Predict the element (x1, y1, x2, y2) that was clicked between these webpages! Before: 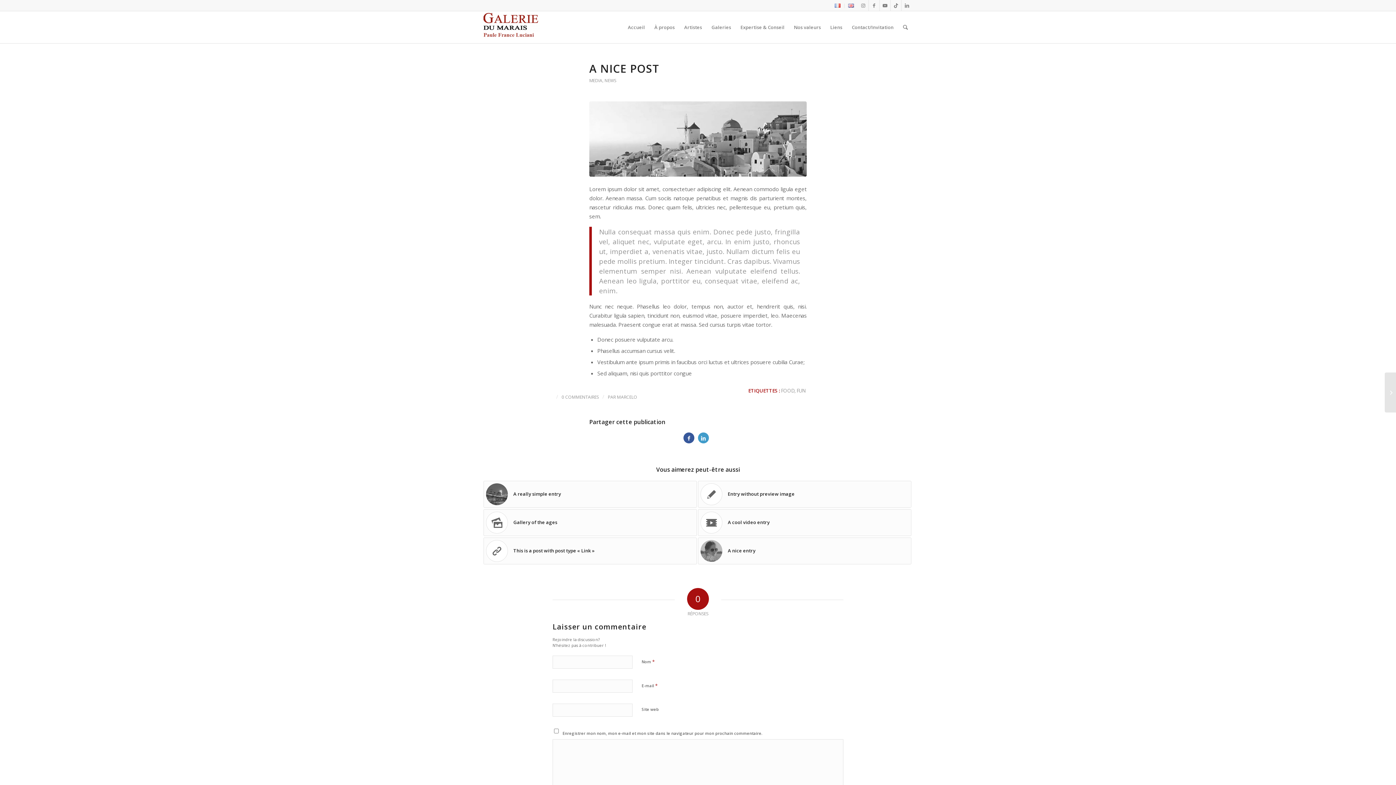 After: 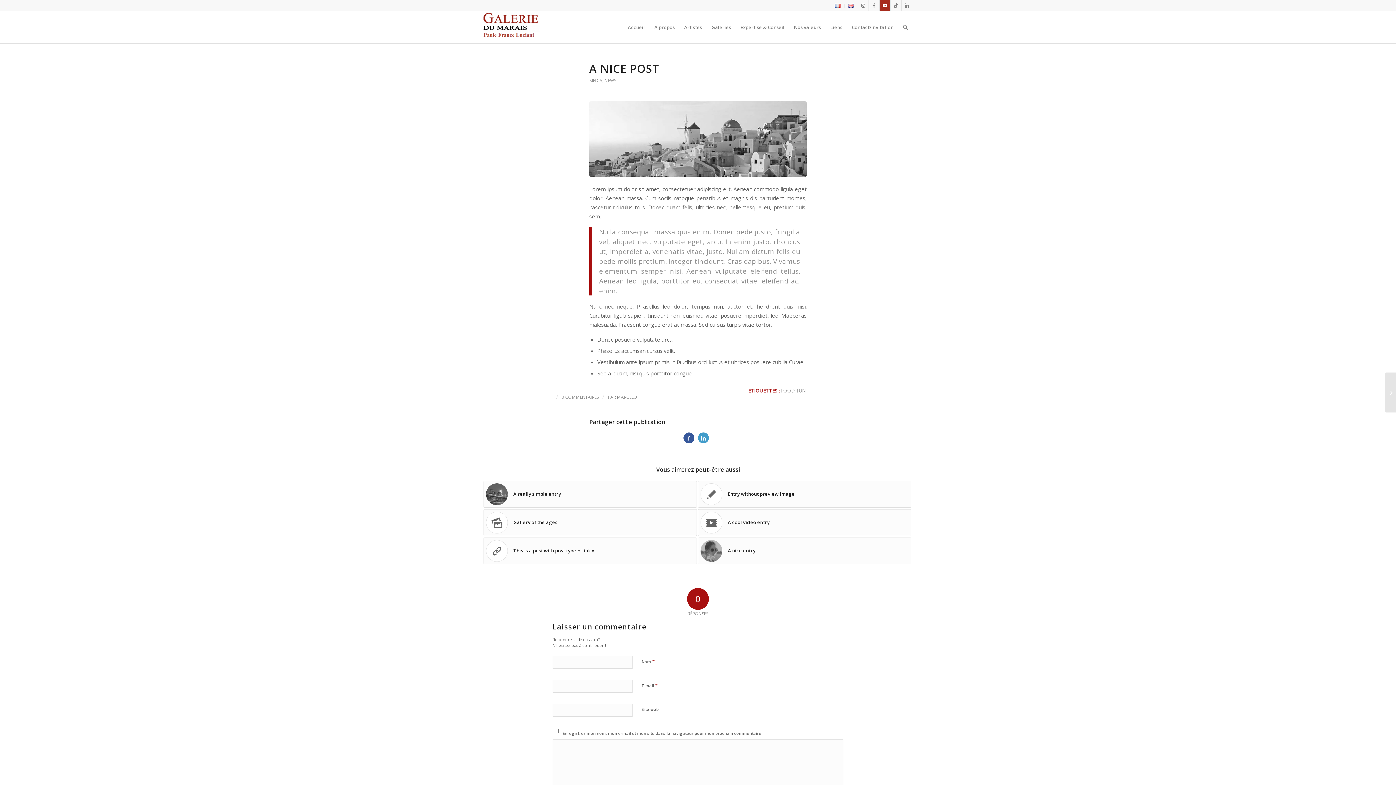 Action: bbox: (880, 0, 890, 10) label: Lien vers Youtube